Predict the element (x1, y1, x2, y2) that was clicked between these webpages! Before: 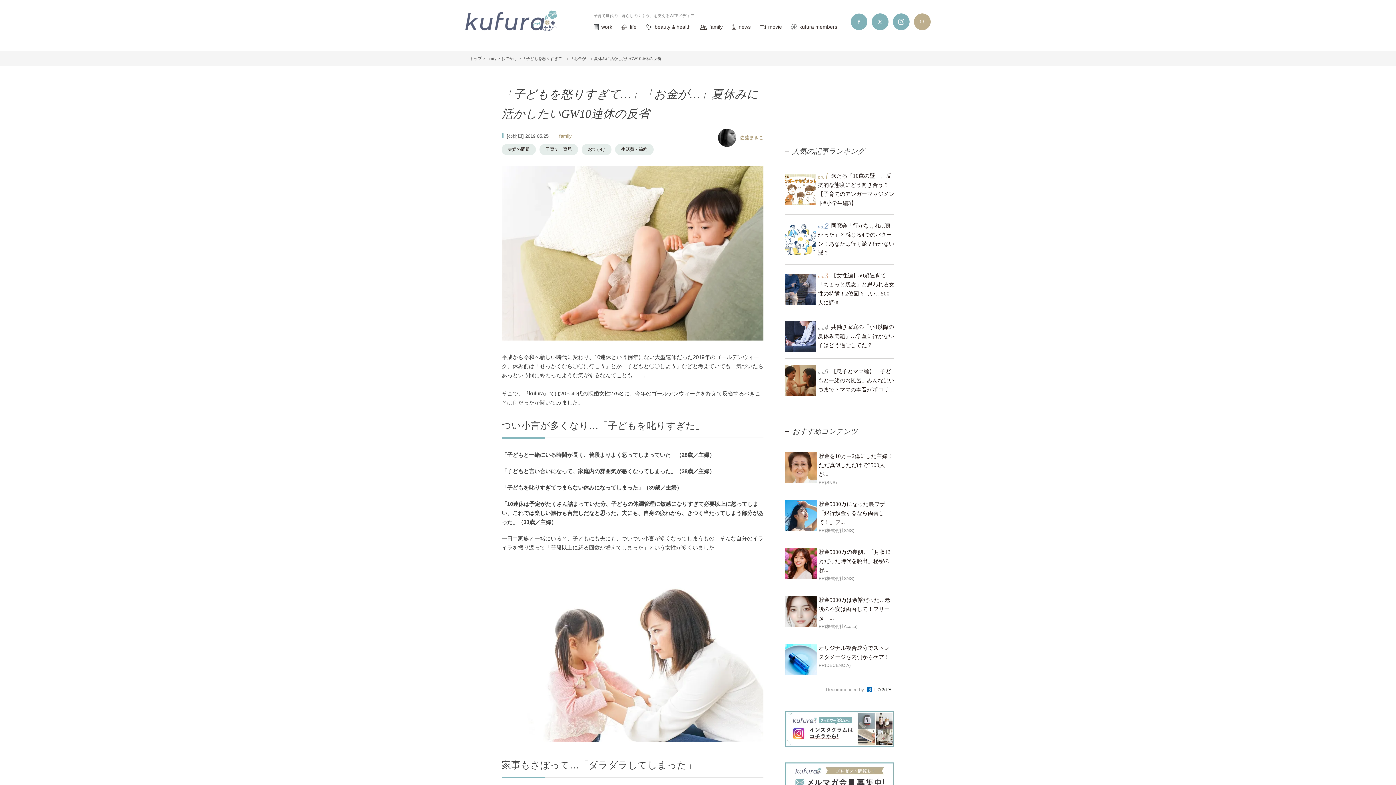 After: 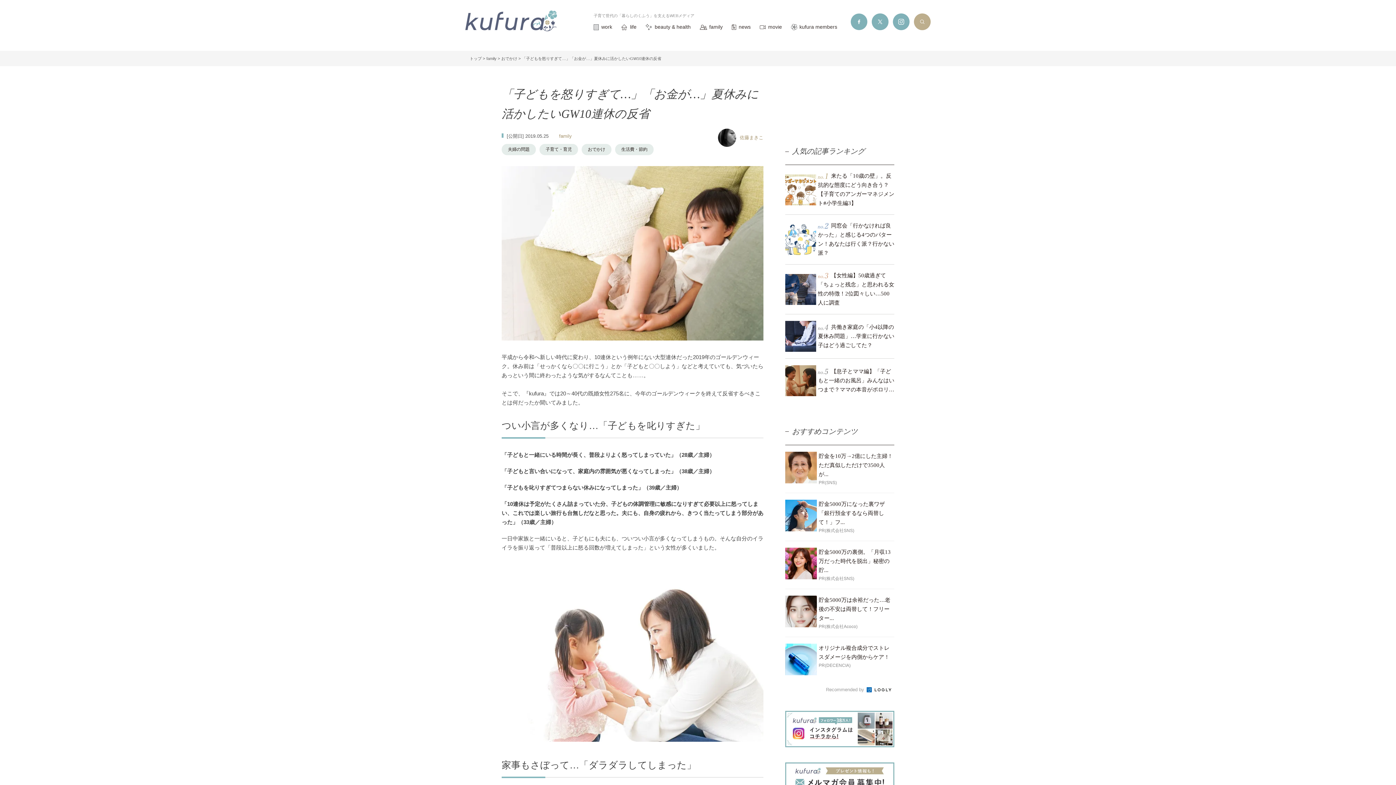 Action: label: 	
貯金5000万になった裏ワザ「銀行預金するなら両替して！」フ...
PR(株式会社SNS) bbox: (785, 493, 894, 541)